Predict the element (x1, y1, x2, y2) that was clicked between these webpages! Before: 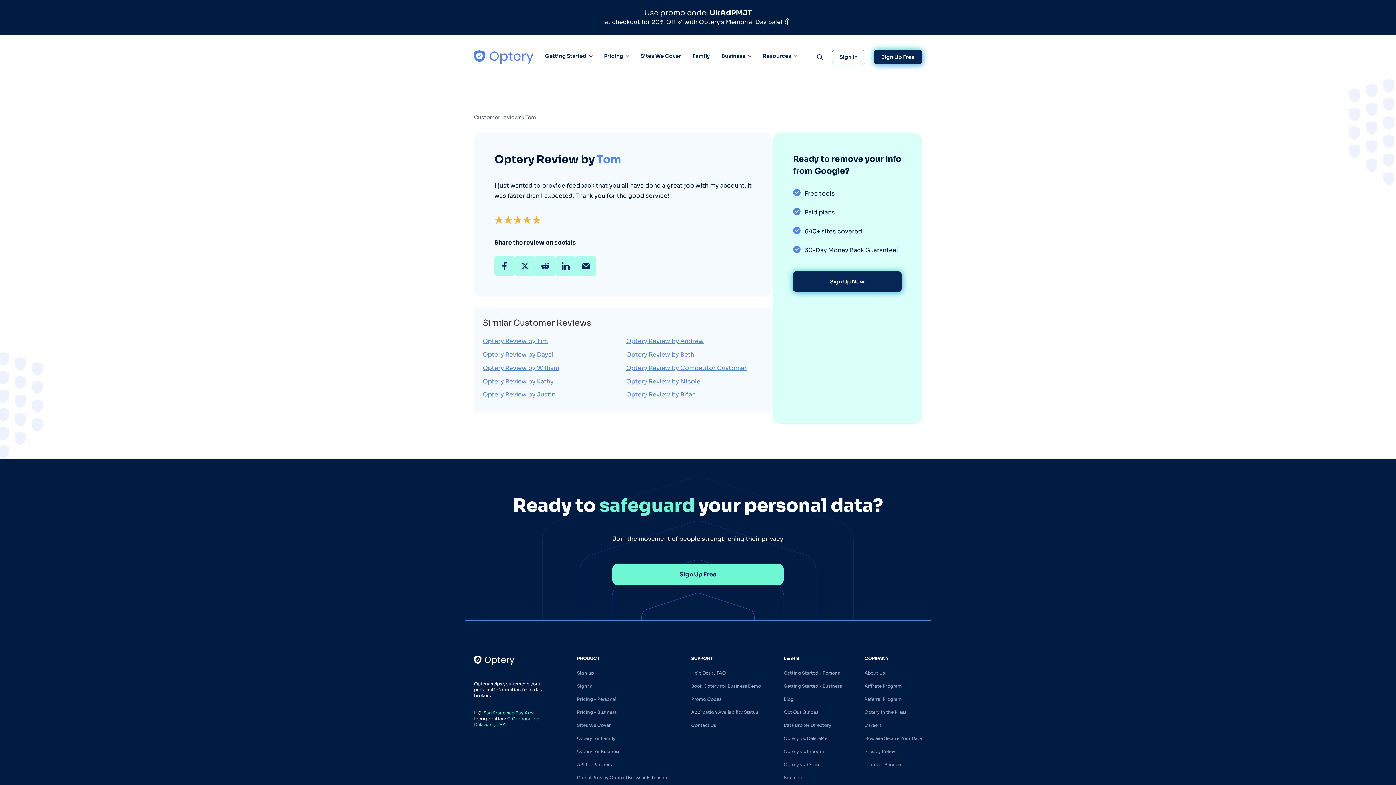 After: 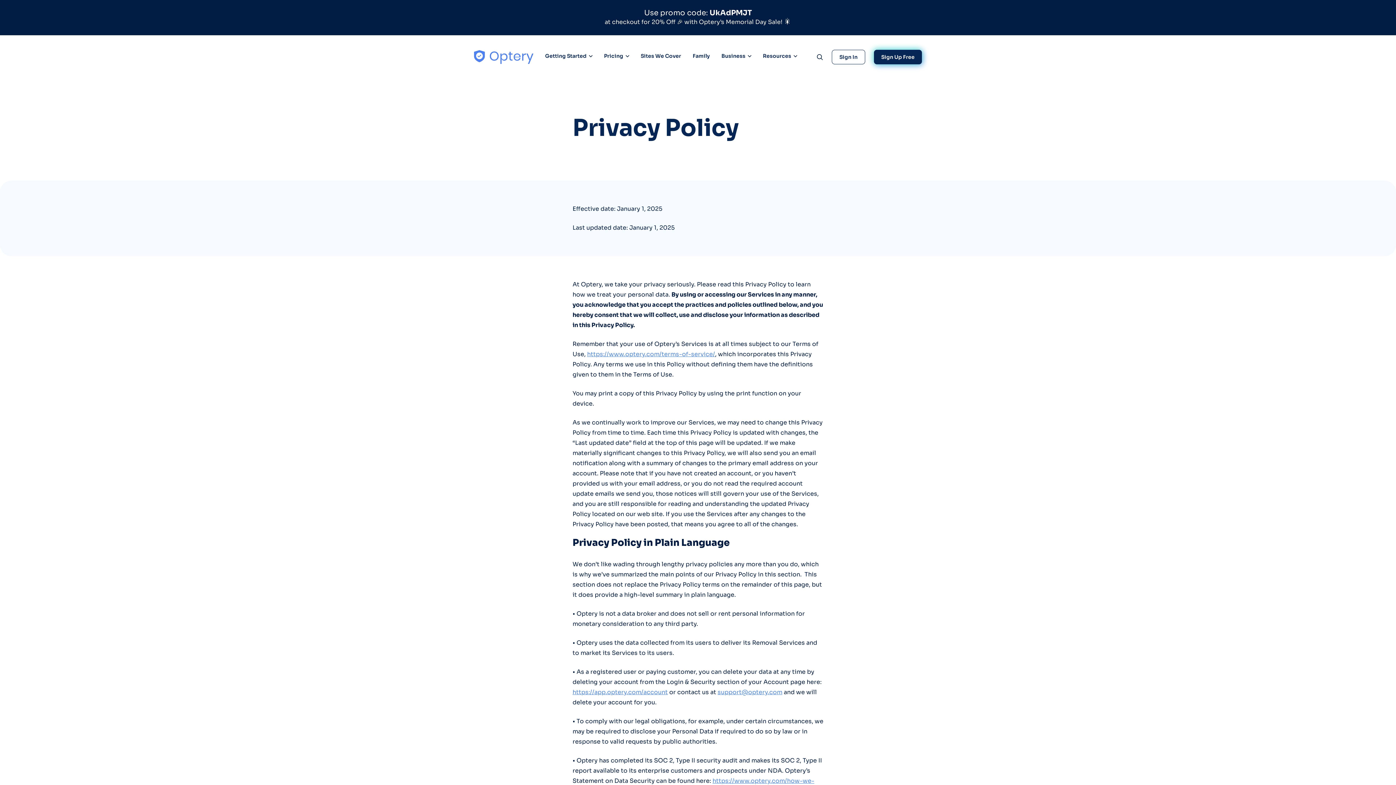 Action: bbox: (864, 749, 895, 754) label: Privacy Policy